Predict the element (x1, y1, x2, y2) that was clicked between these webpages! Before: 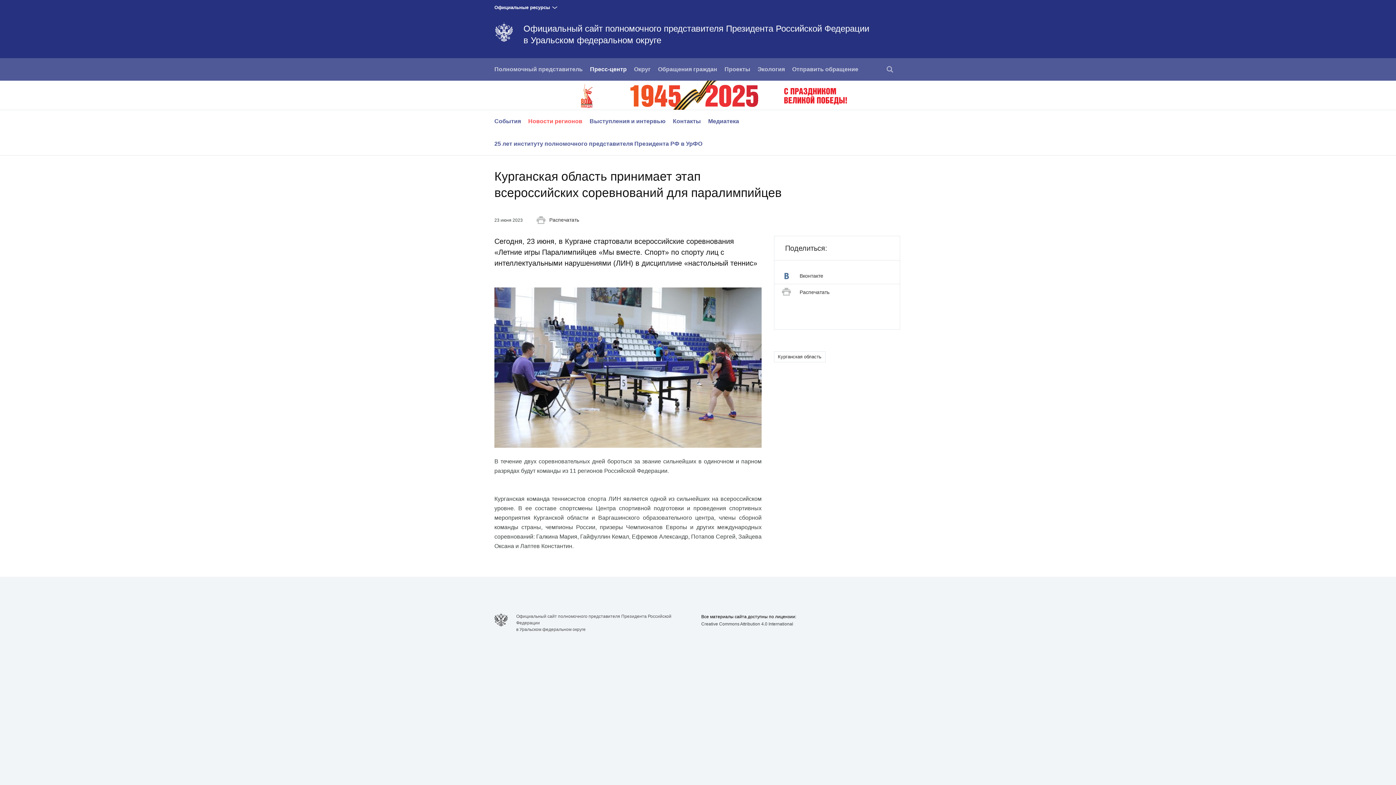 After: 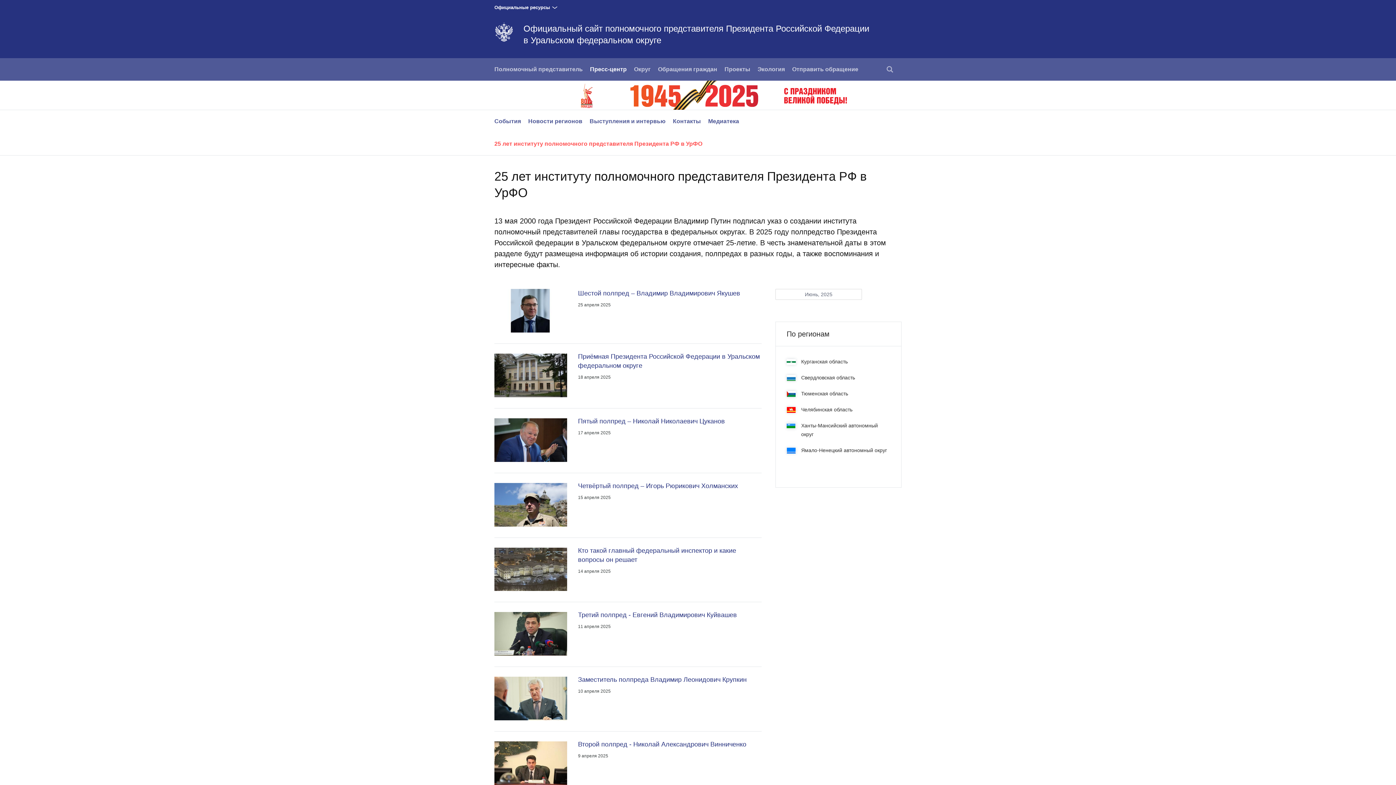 Action: label: 25 лет институту полномочного представителя Президента РФ в УрФО bbox: (494, 140, 702, 146)